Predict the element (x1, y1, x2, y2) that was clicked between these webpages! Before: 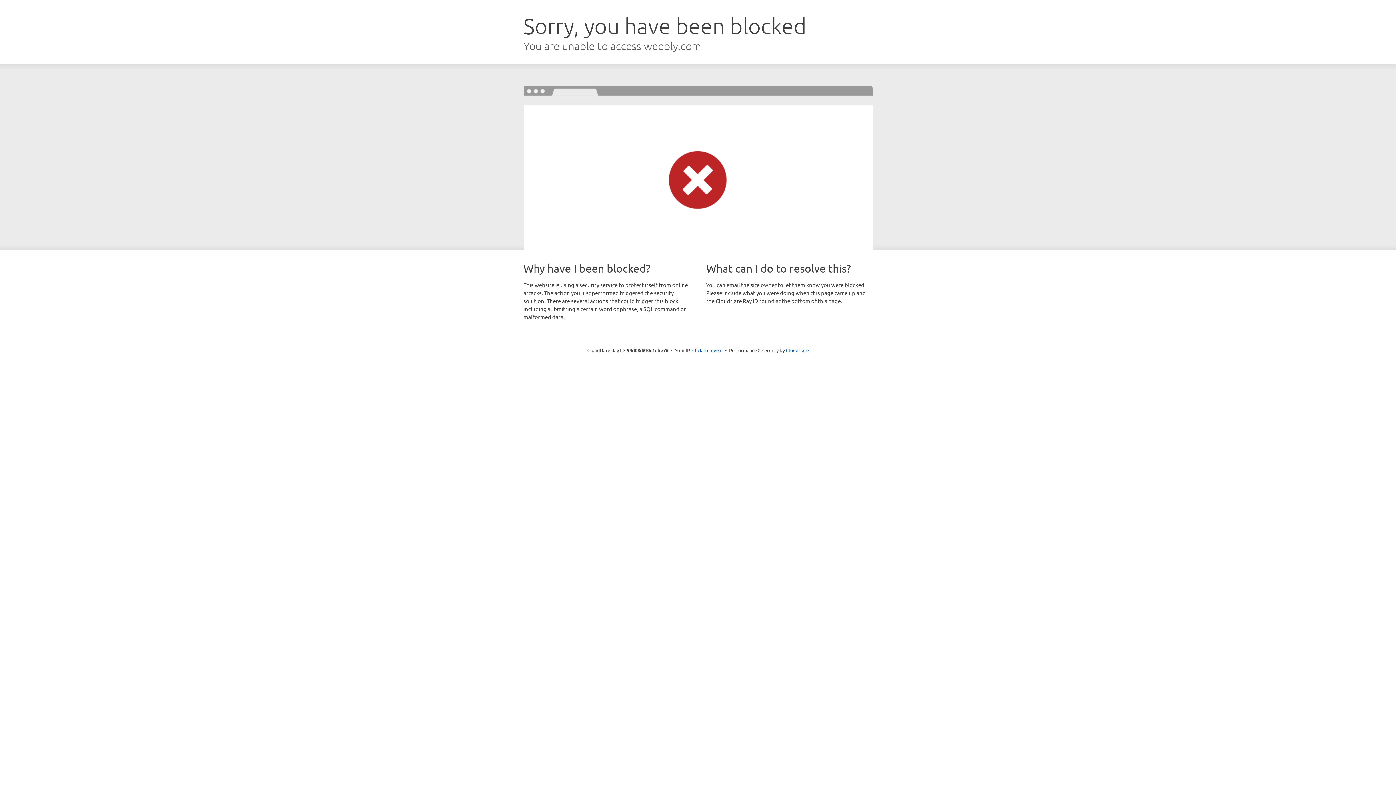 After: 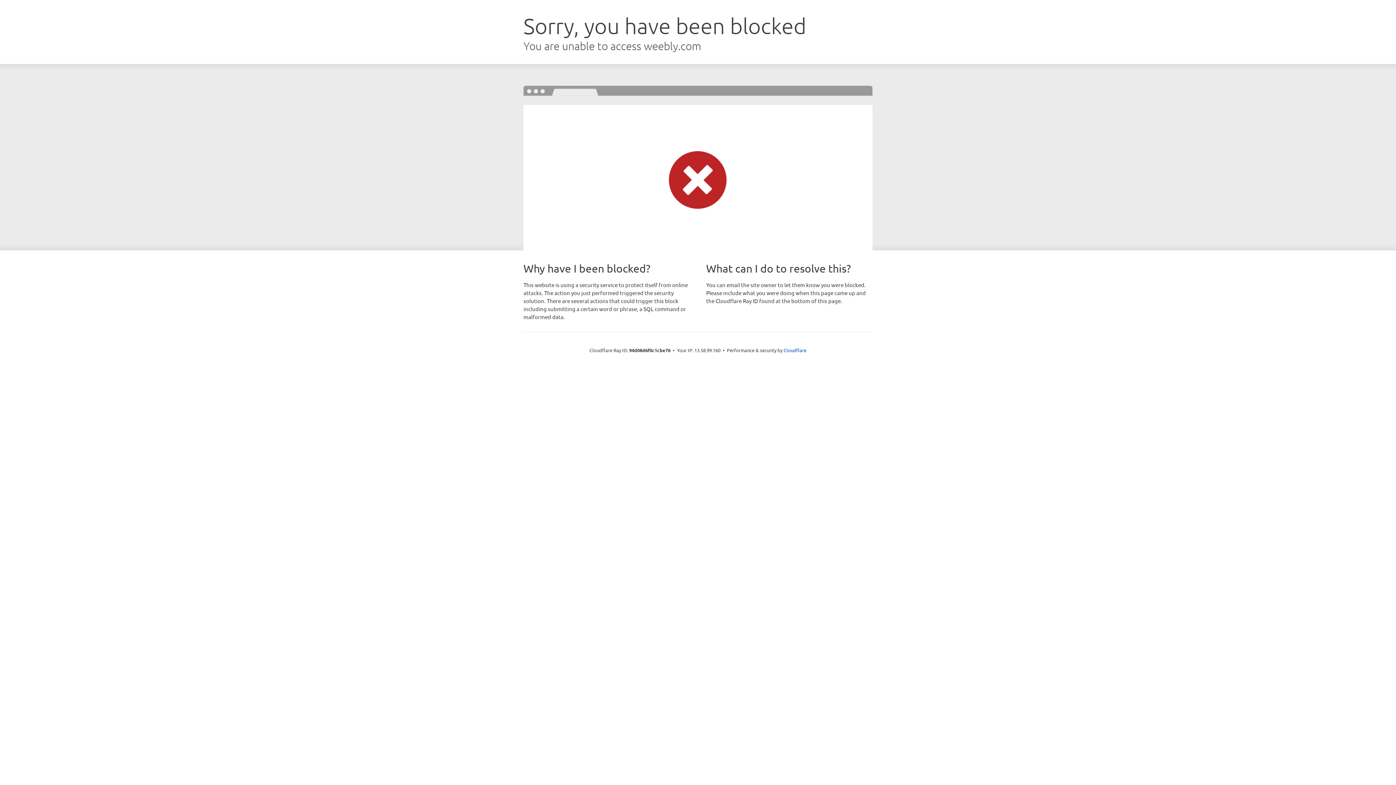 Action: label: Click to reveal bbox: (692, 346, 722, 353)